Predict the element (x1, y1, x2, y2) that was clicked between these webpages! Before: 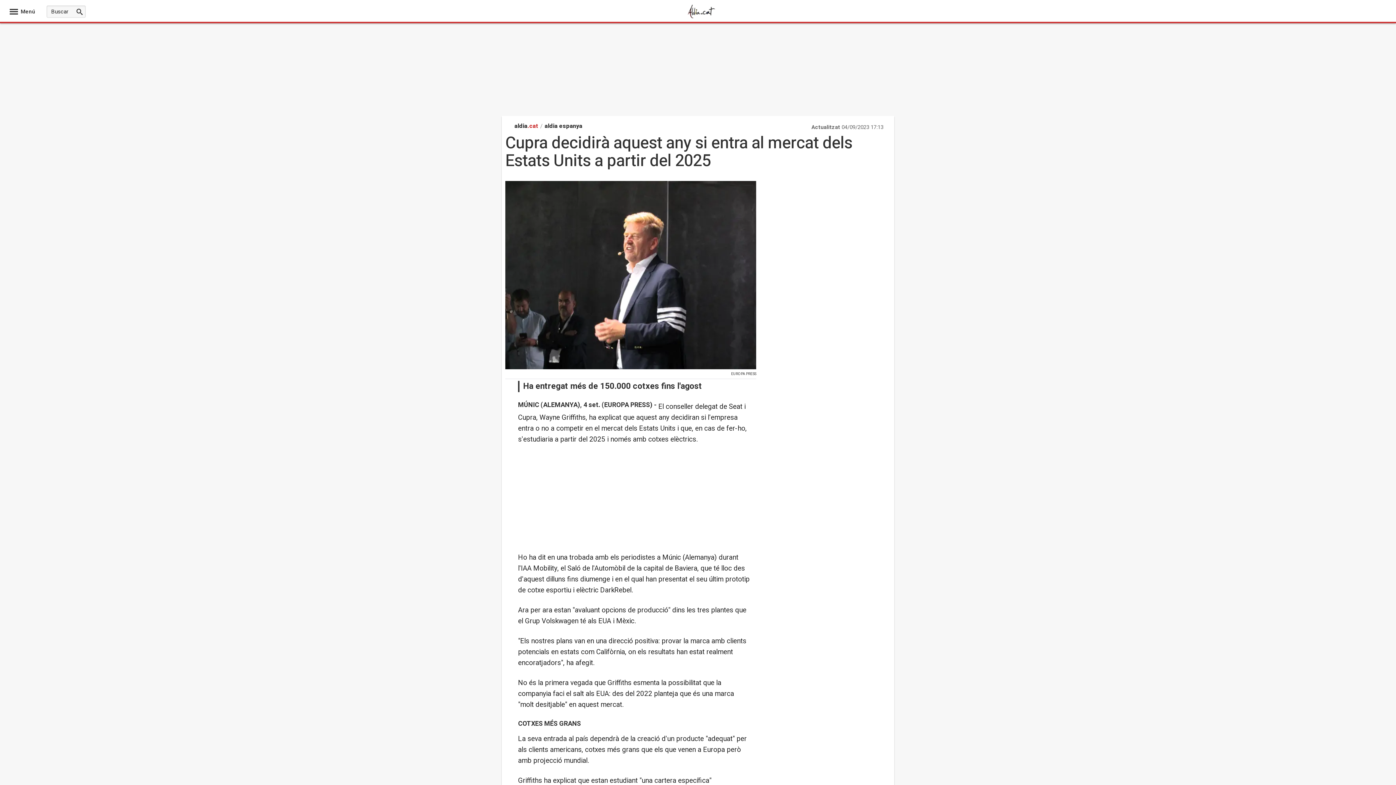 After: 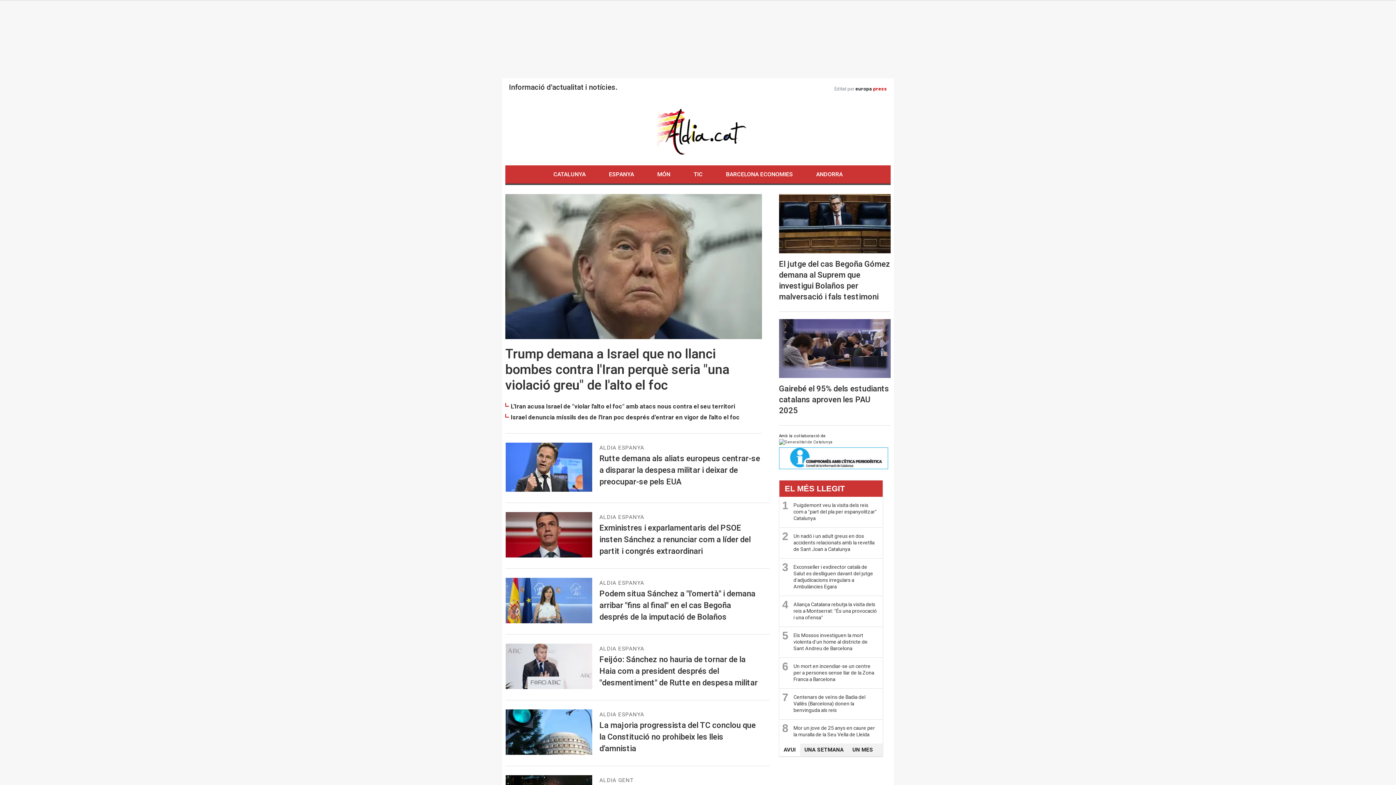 Action: bbox: (514, 121, 538, 130) label: aldia.cat